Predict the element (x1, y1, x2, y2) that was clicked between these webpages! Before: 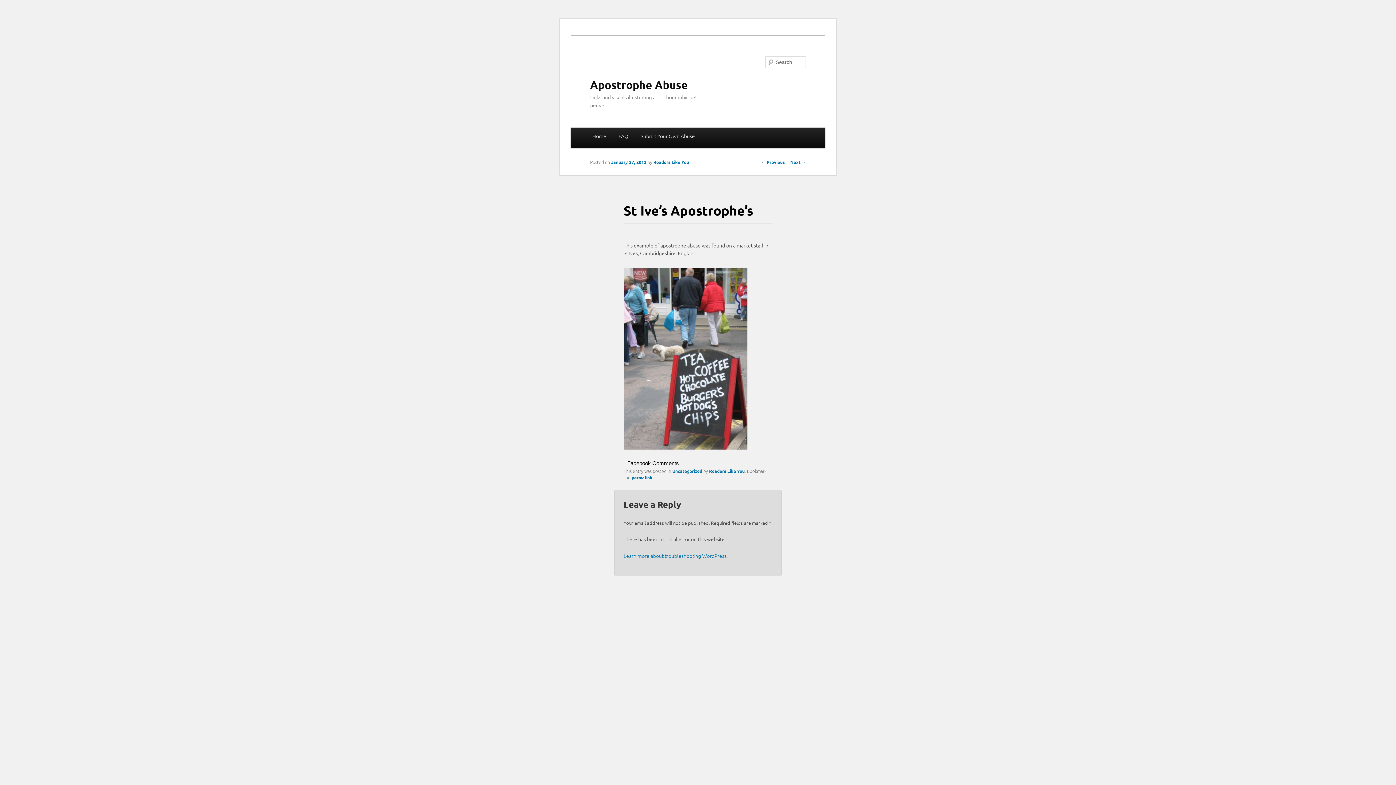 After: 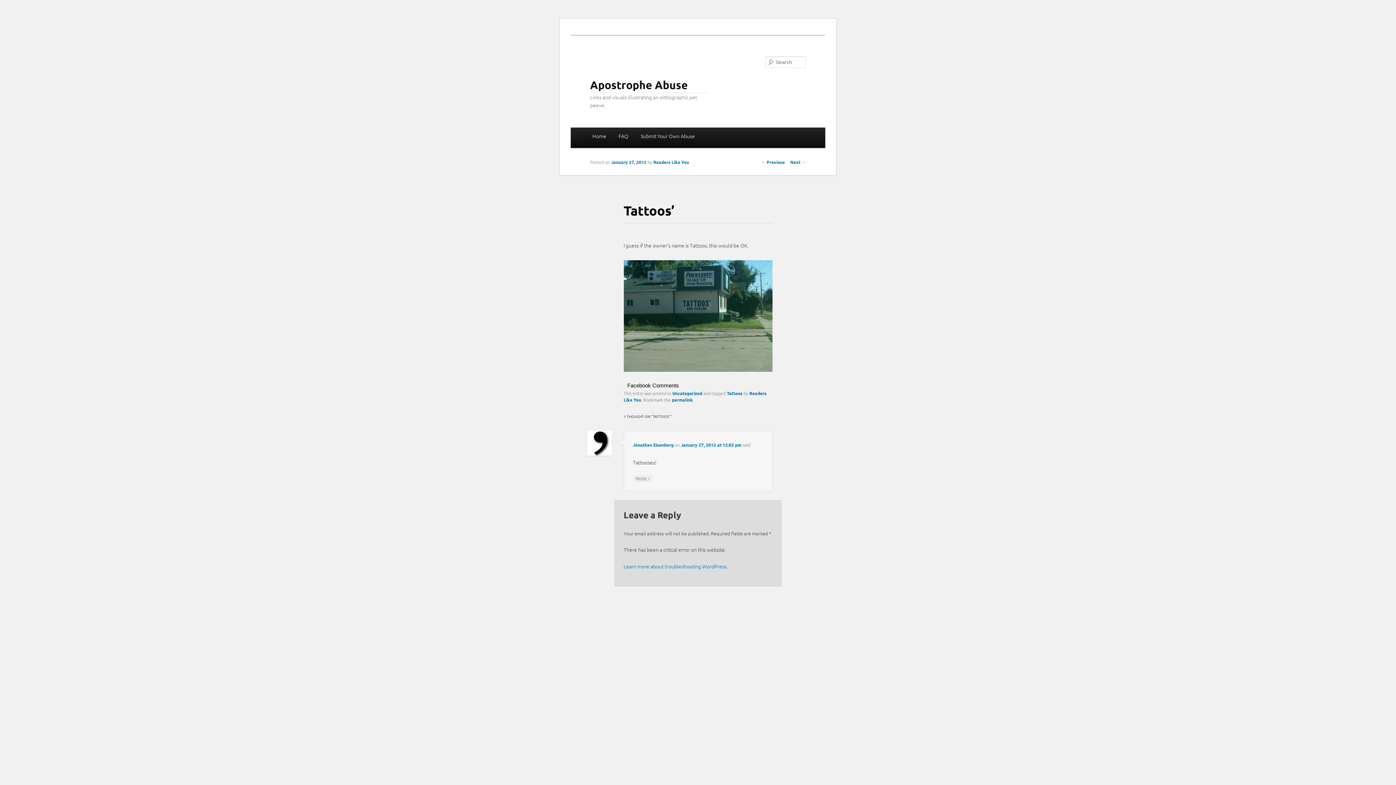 Action: bbox: (761, 159, 785, 165) label: ← Previous